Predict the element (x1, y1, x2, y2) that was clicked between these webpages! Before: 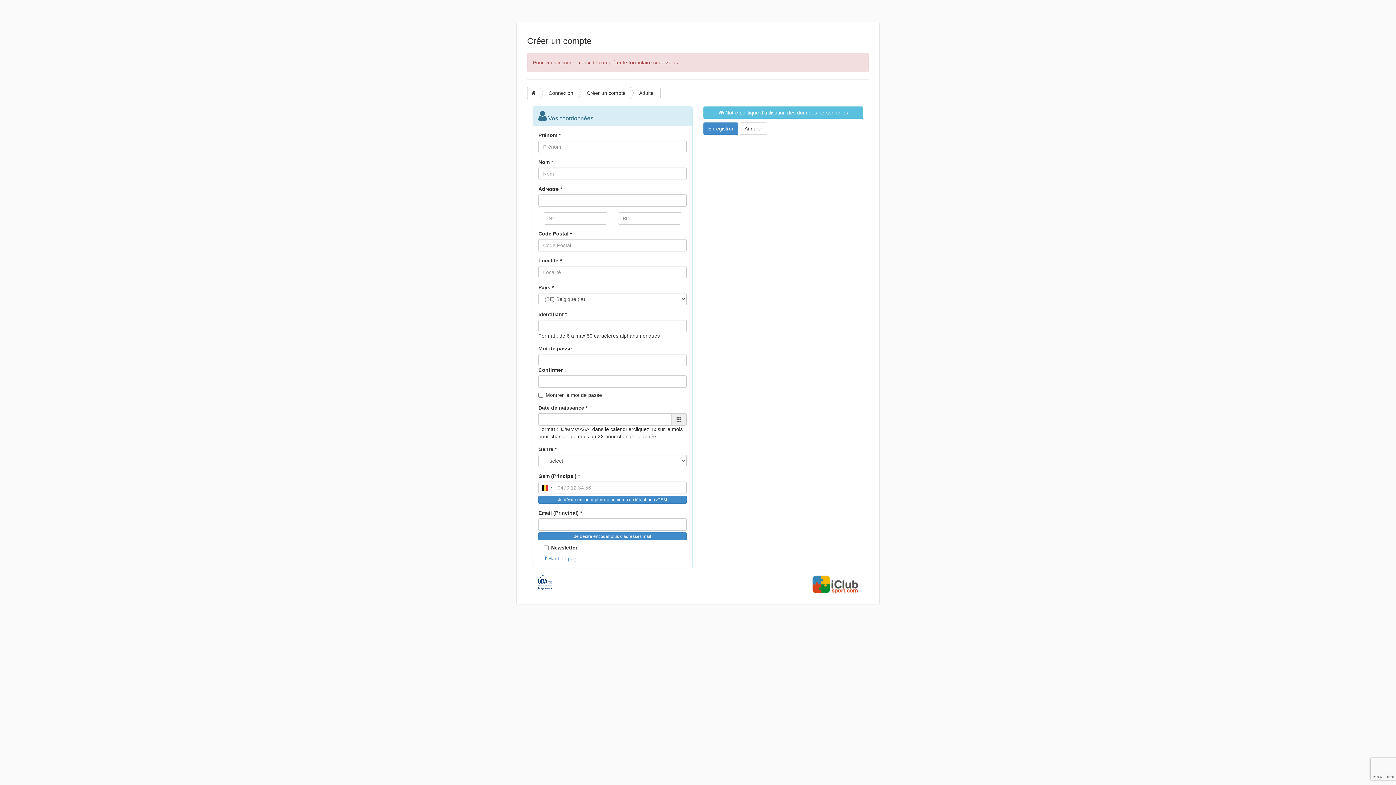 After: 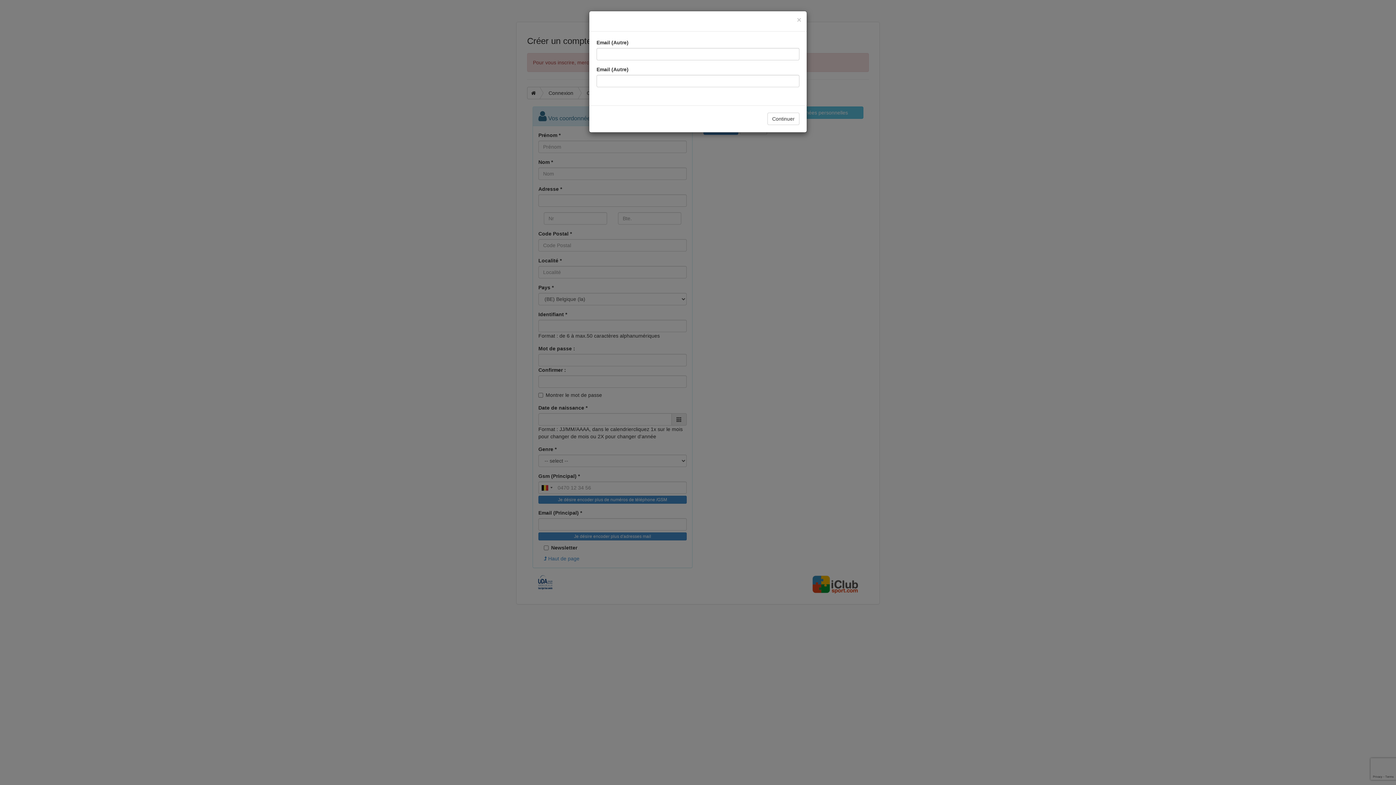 Action: label: Je désire encoder plus d'adresses mail bbox: (538, 532, 686, 540)